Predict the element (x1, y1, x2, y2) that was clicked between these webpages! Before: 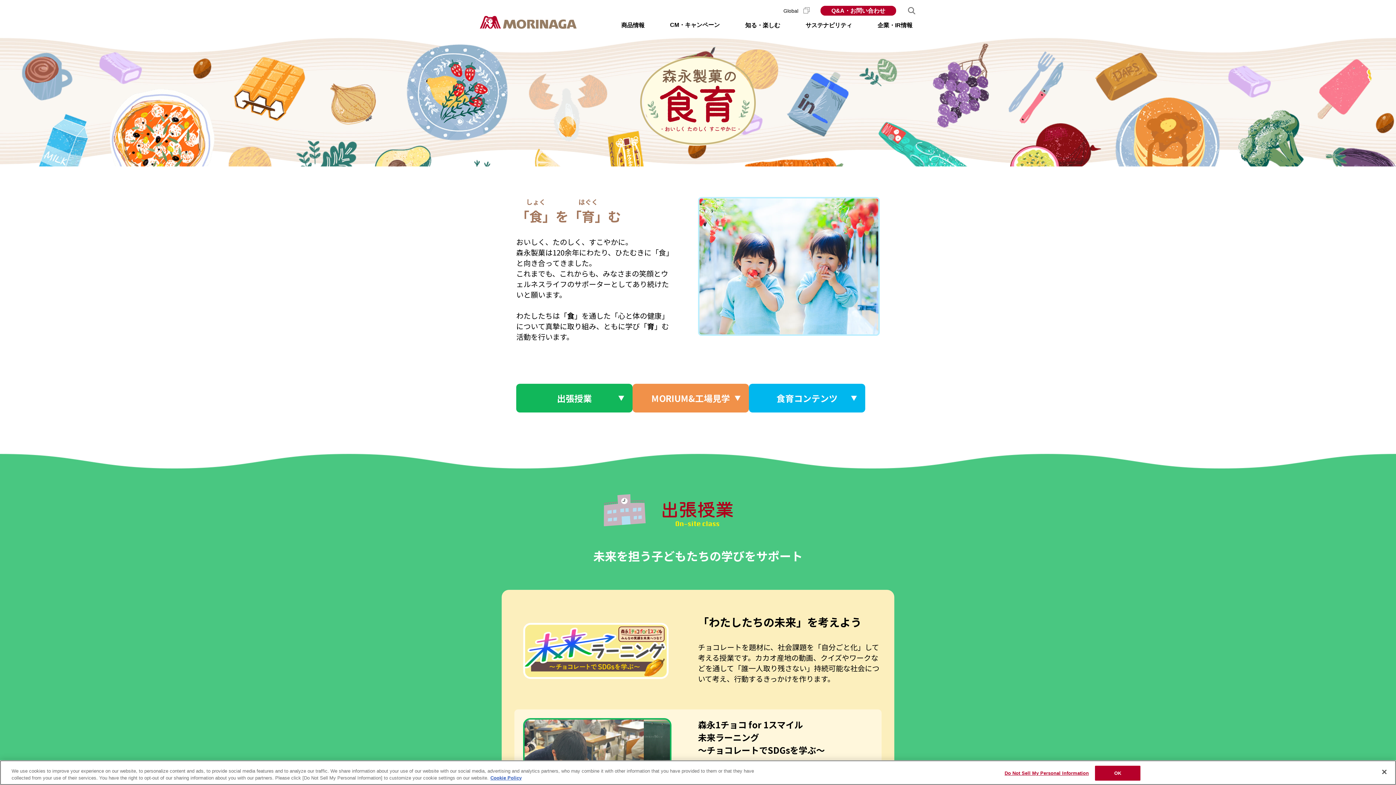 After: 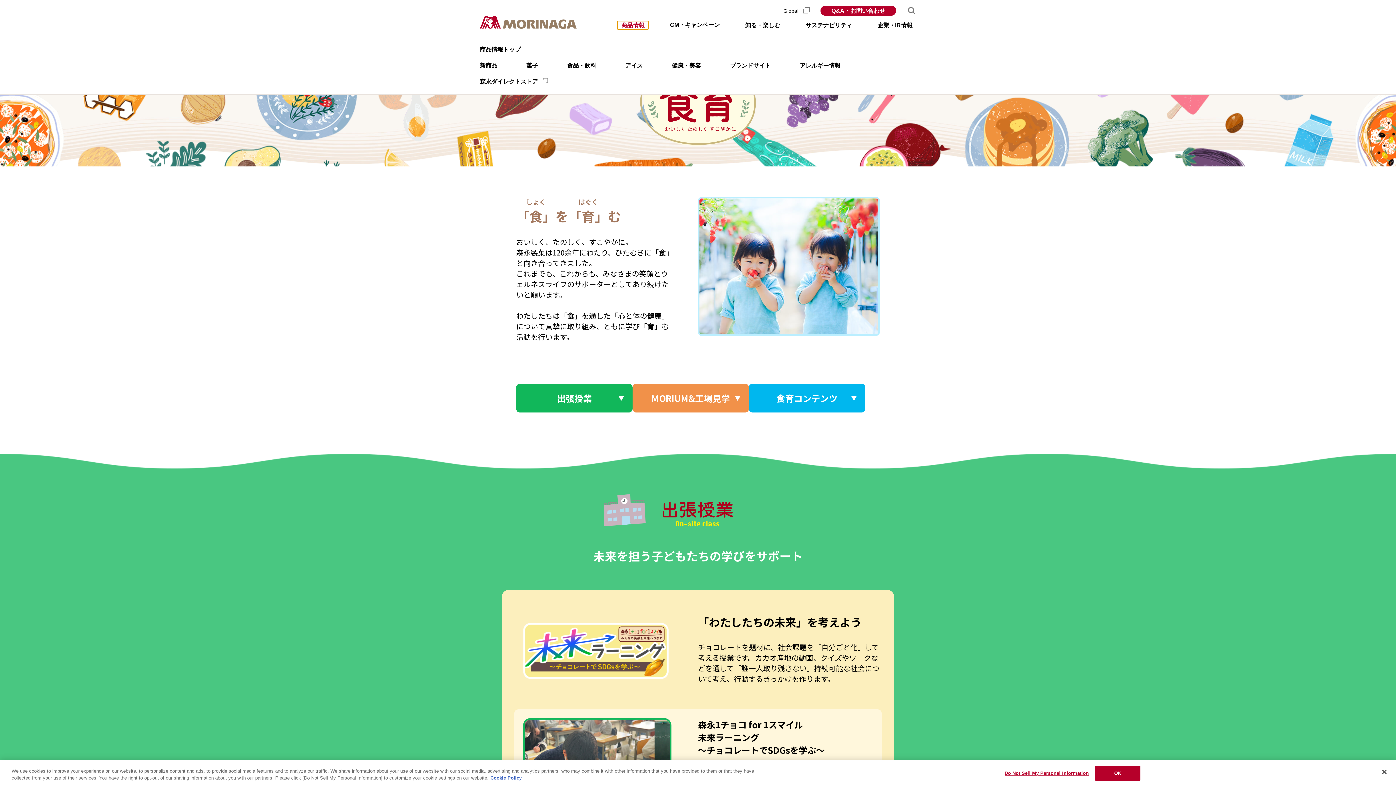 Action: label: 商品情報 bbox: (617, 21, 648, 29)